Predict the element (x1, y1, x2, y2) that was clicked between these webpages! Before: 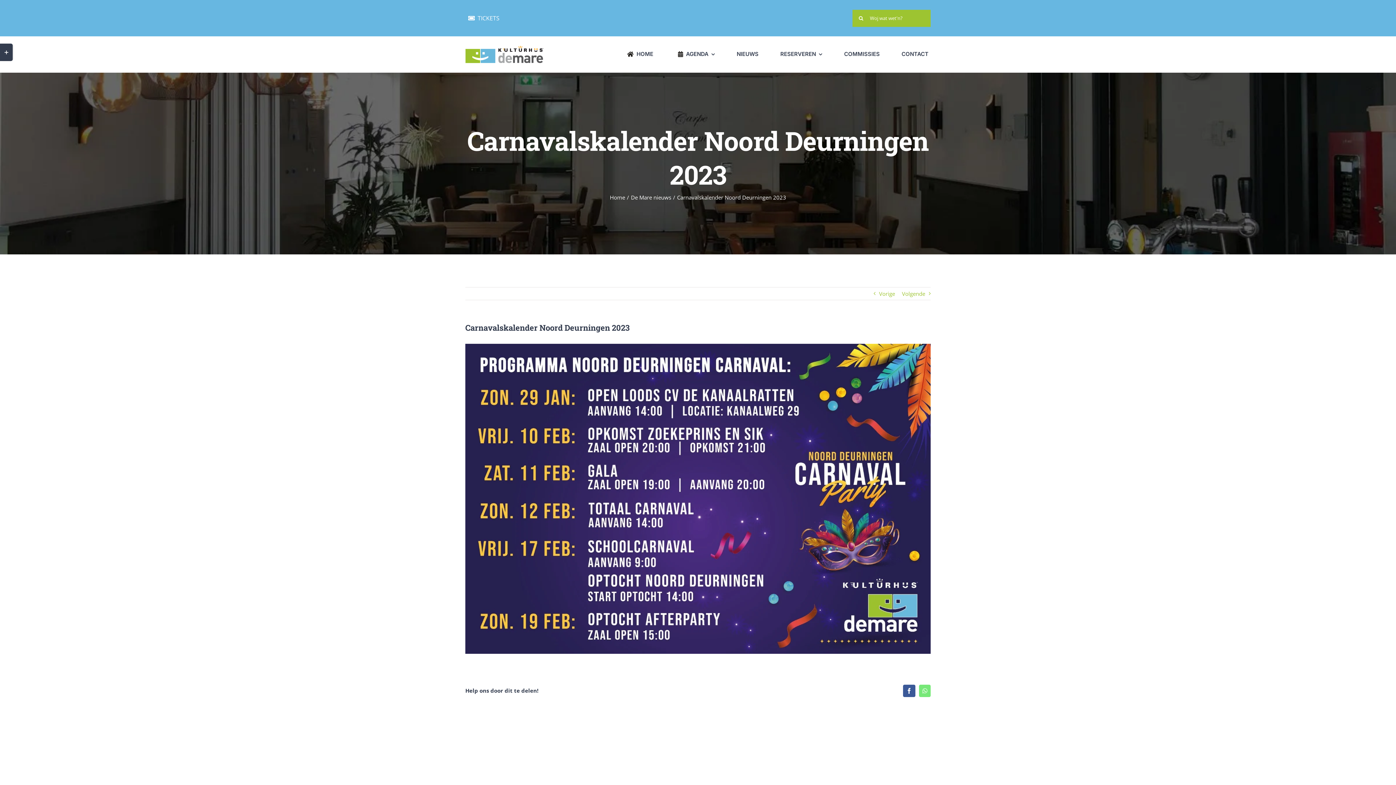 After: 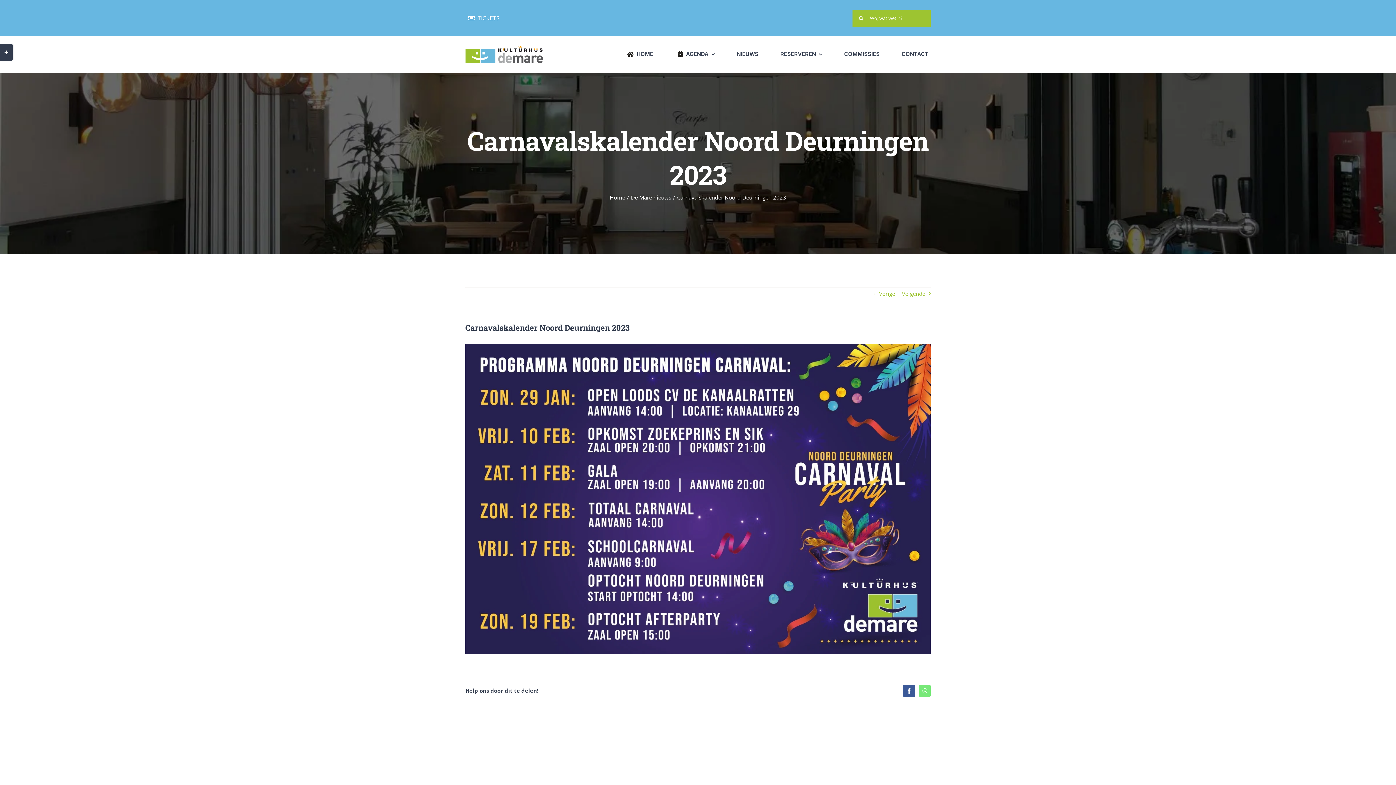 Action: label: Toggle Sliding Bar Area bbox: (0, 43, 12, 61)